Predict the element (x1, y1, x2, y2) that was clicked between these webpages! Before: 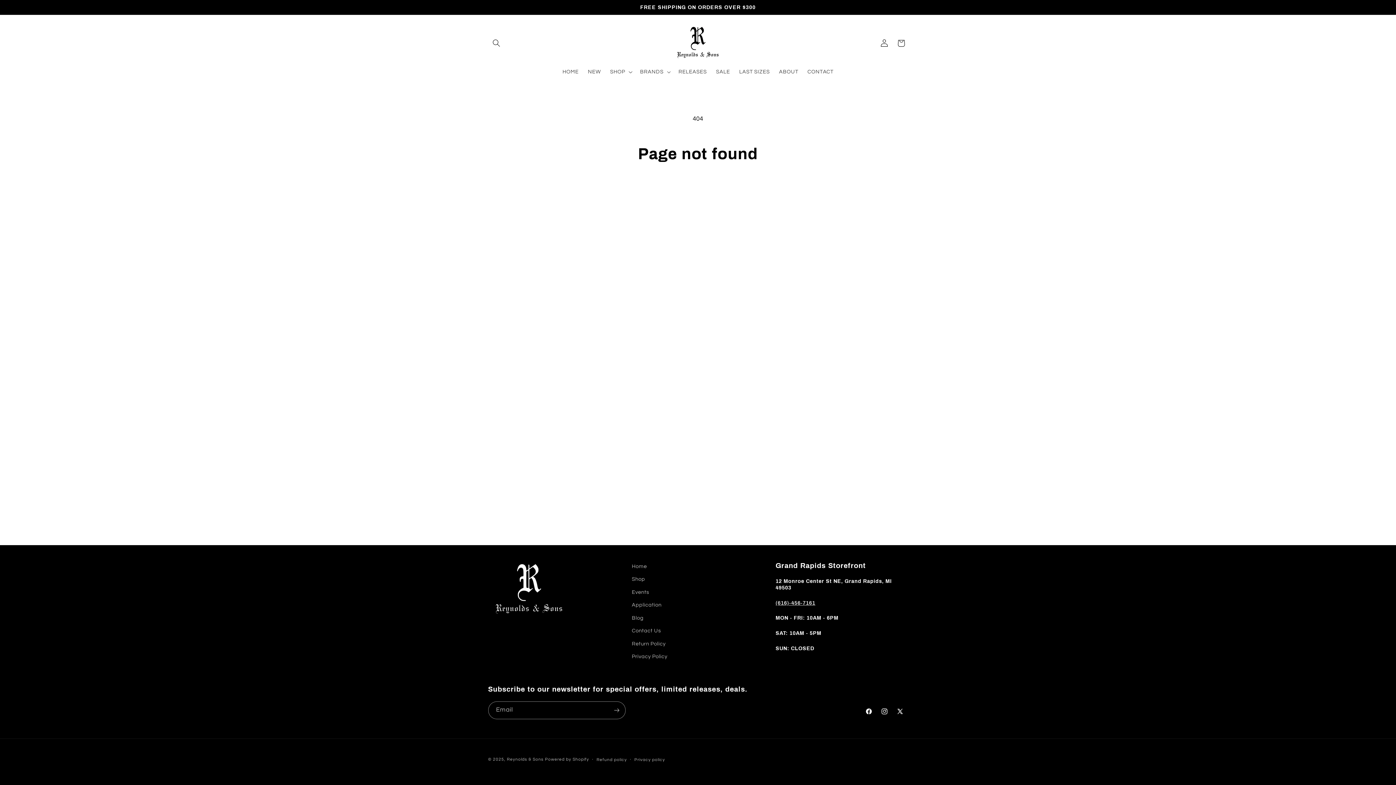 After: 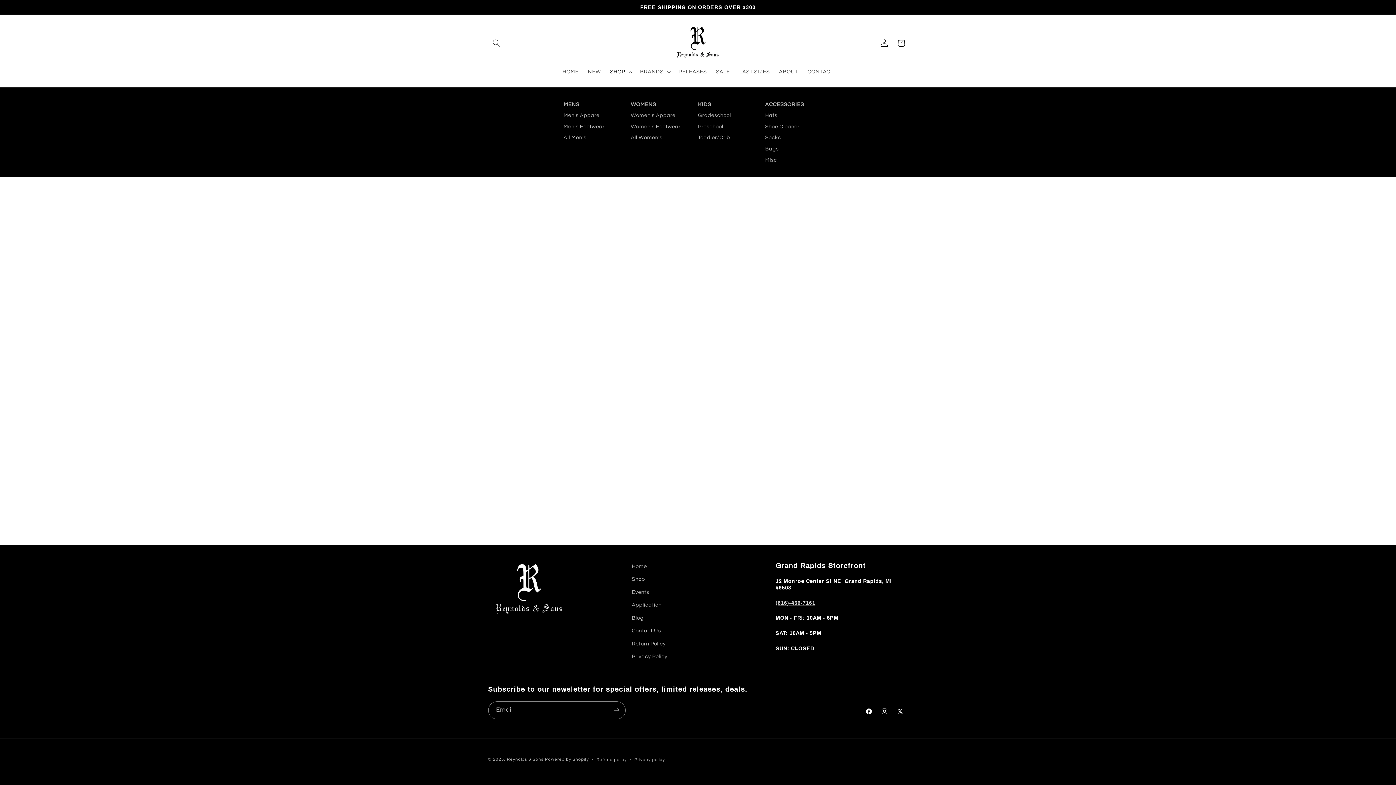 Action: label: SHOP bbox: (605, 64, 635, 79)